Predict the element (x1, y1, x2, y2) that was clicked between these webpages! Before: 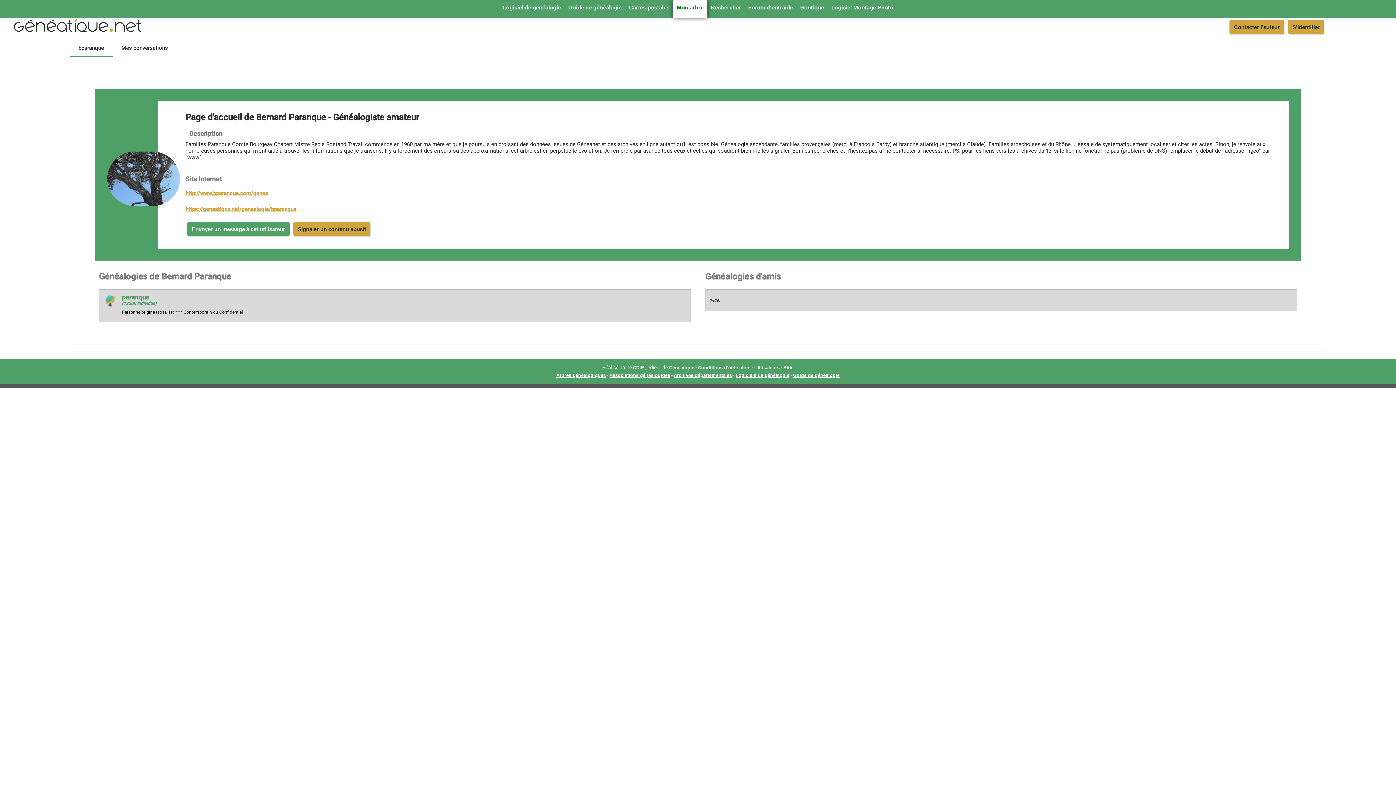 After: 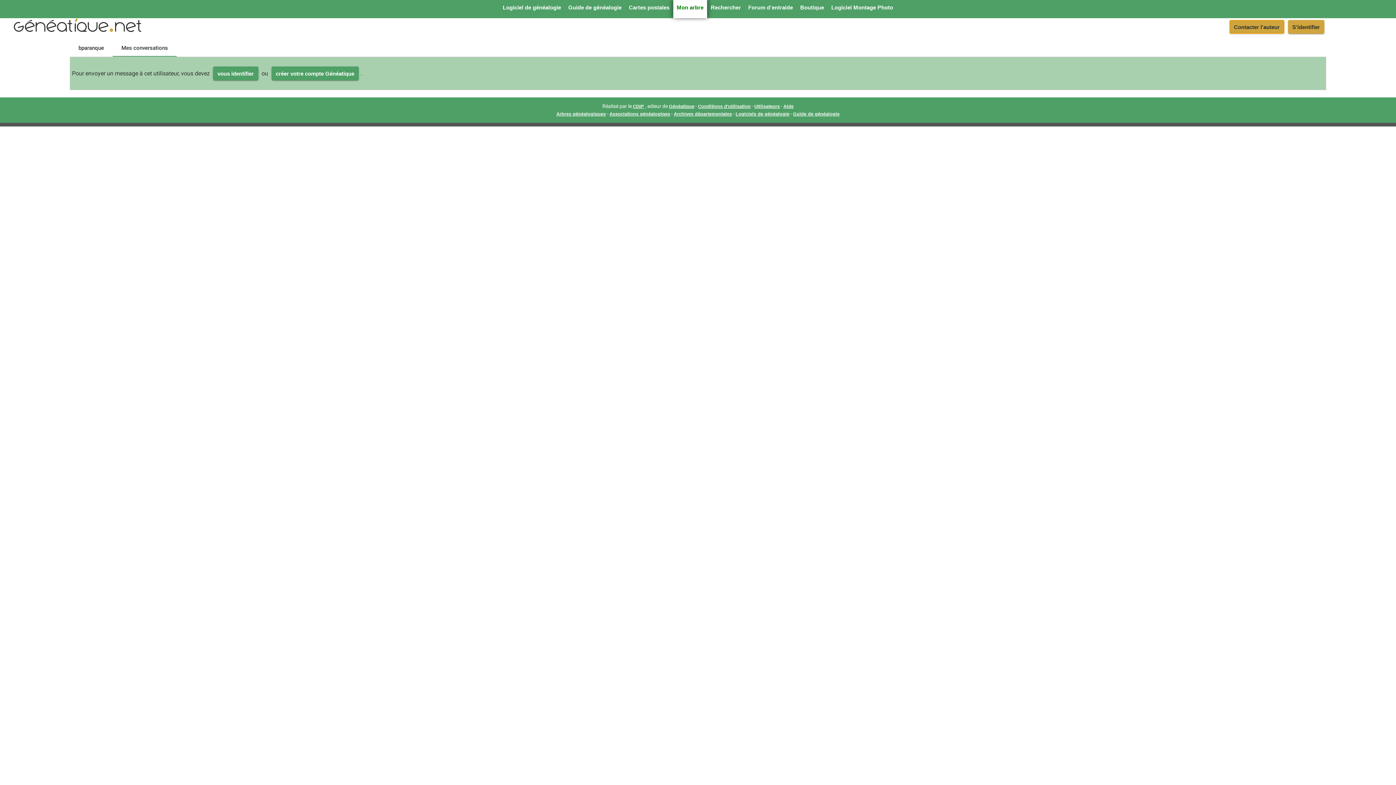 Action: label: Contacter l'auteur bbox: (1229, 20, 1284, 33)